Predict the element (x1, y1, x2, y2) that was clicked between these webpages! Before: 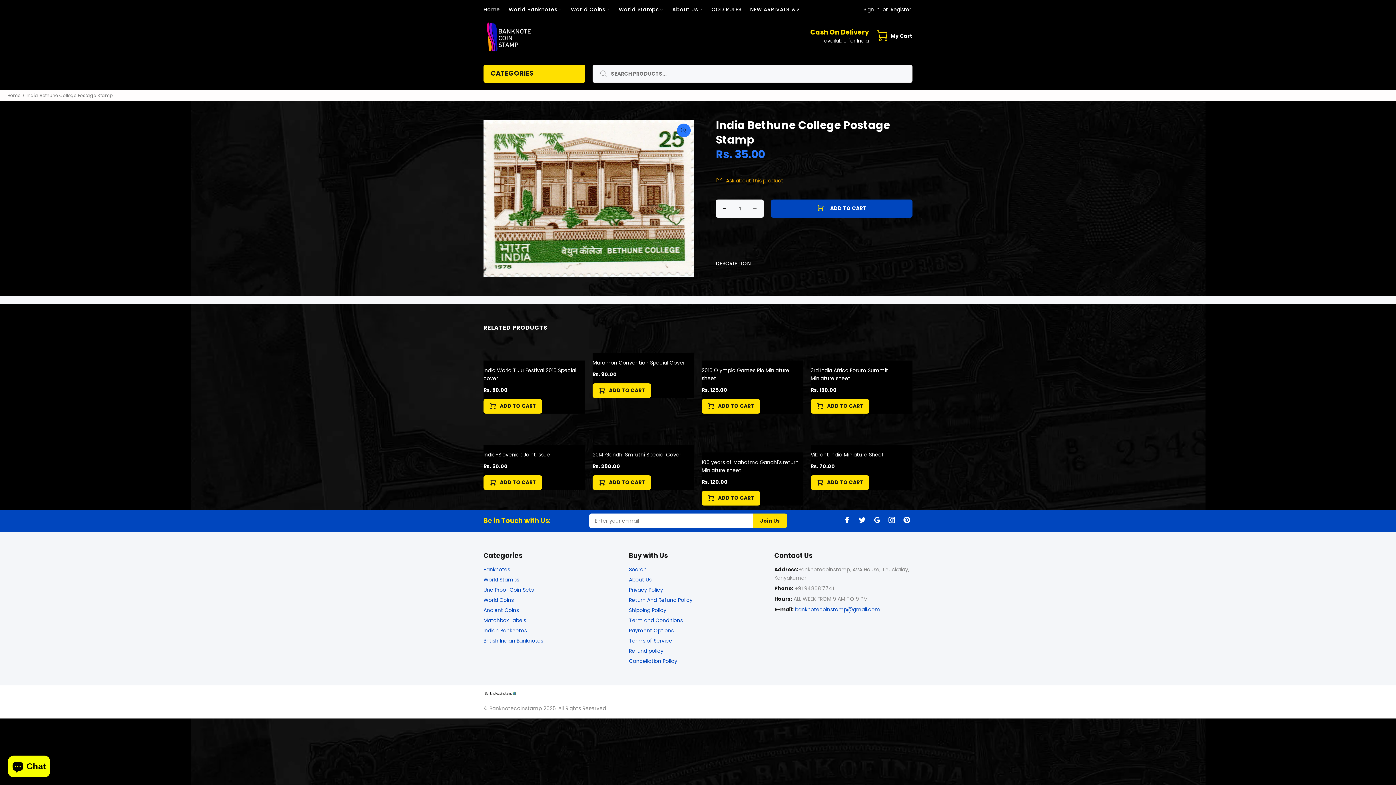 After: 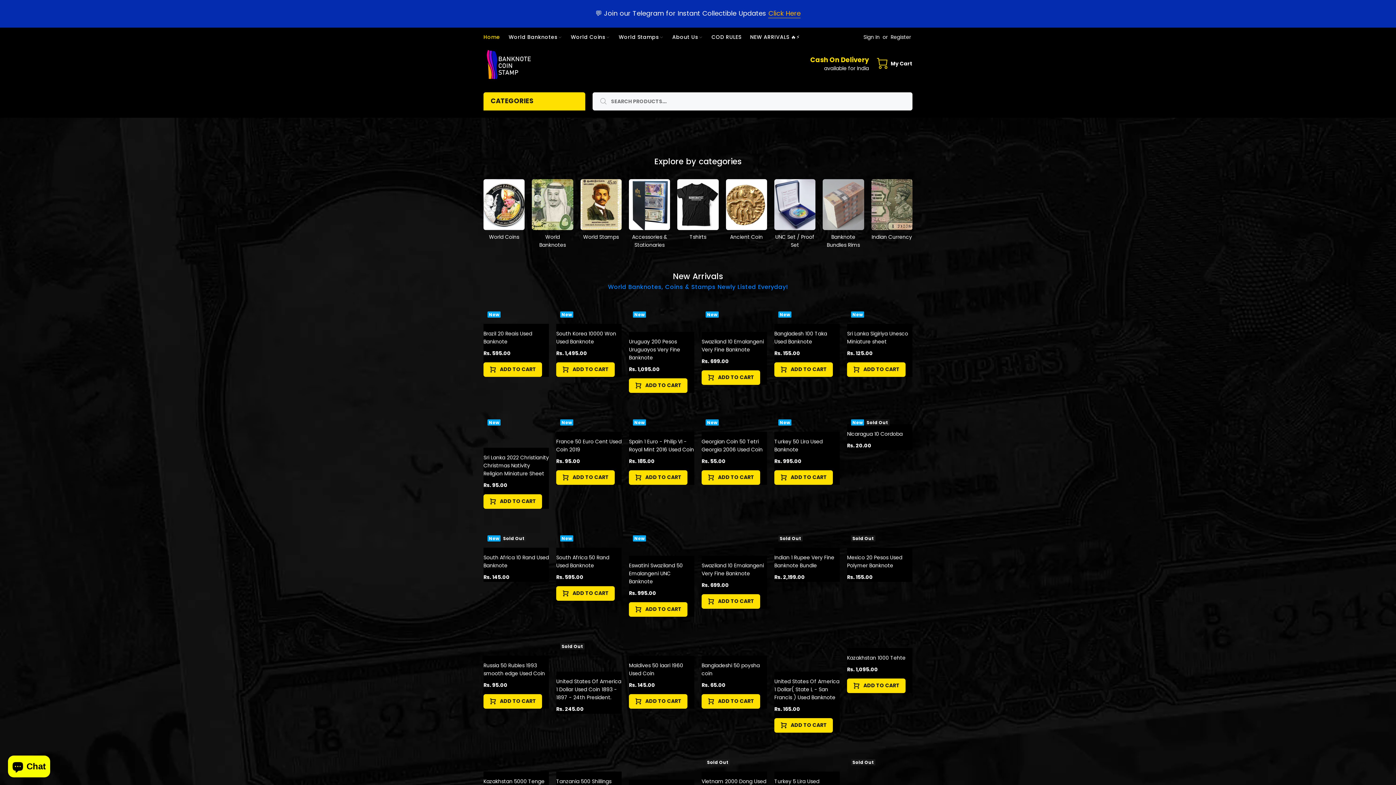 Action: bbox: (483, 21, 532, 55)